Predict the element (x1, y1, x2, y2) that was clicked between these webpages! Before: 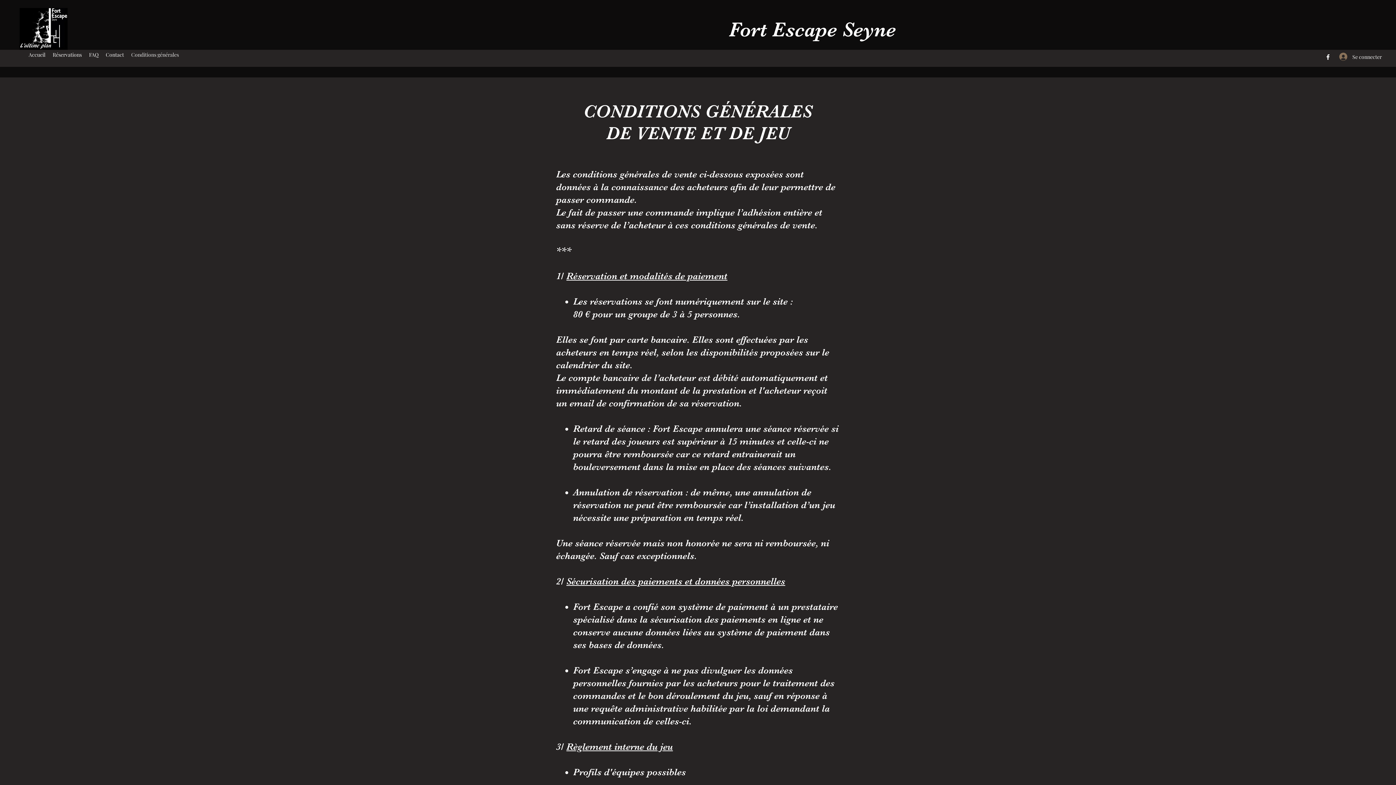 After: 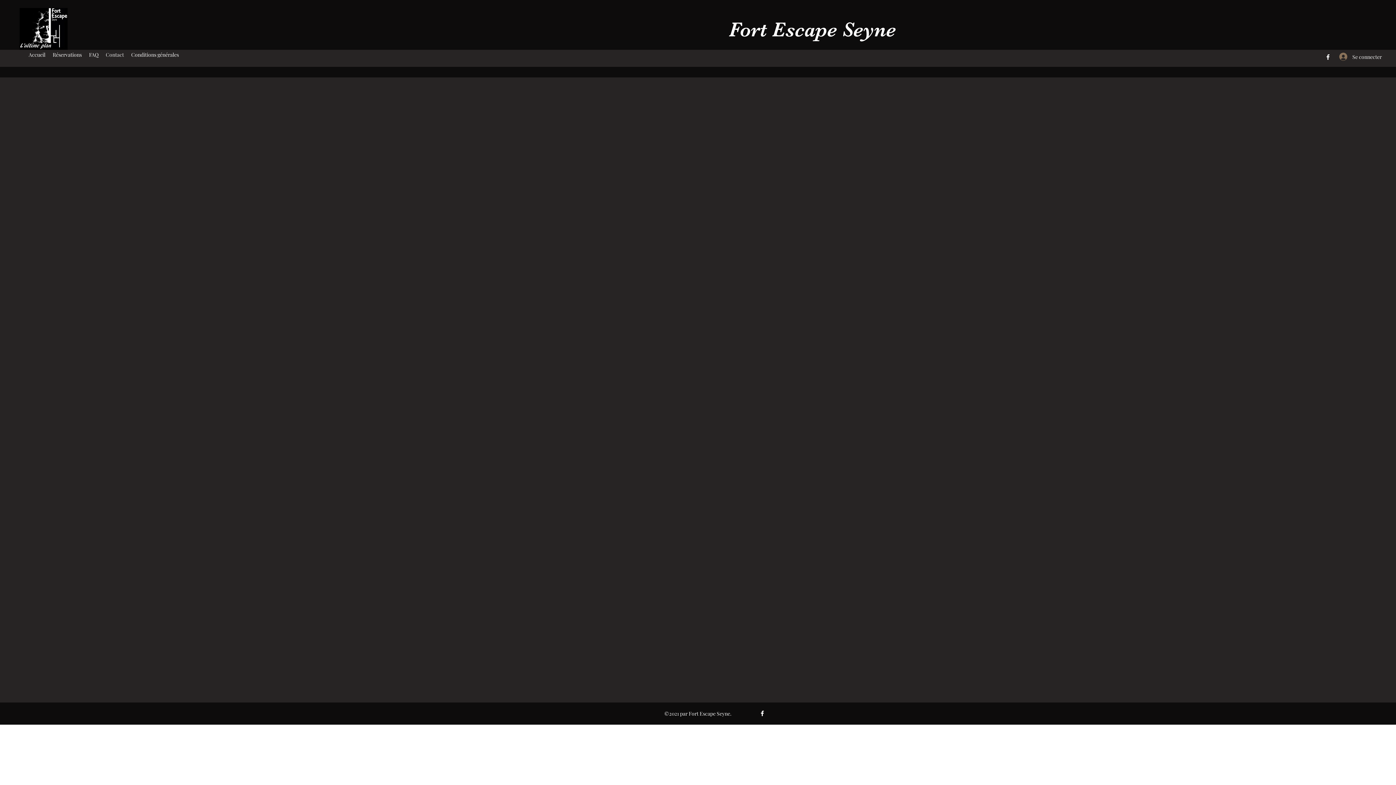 Action: bbox: (102, 49, 127, 60) label: Contact